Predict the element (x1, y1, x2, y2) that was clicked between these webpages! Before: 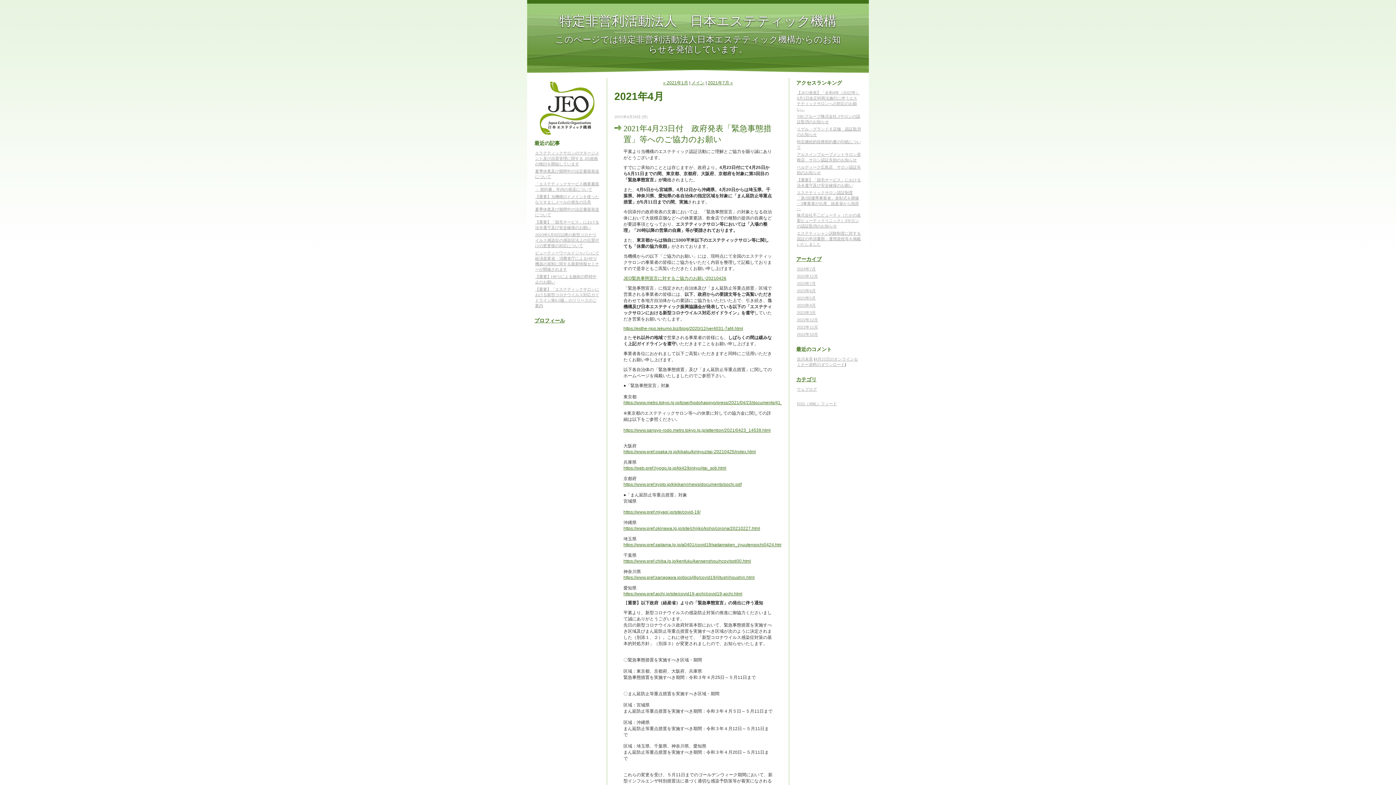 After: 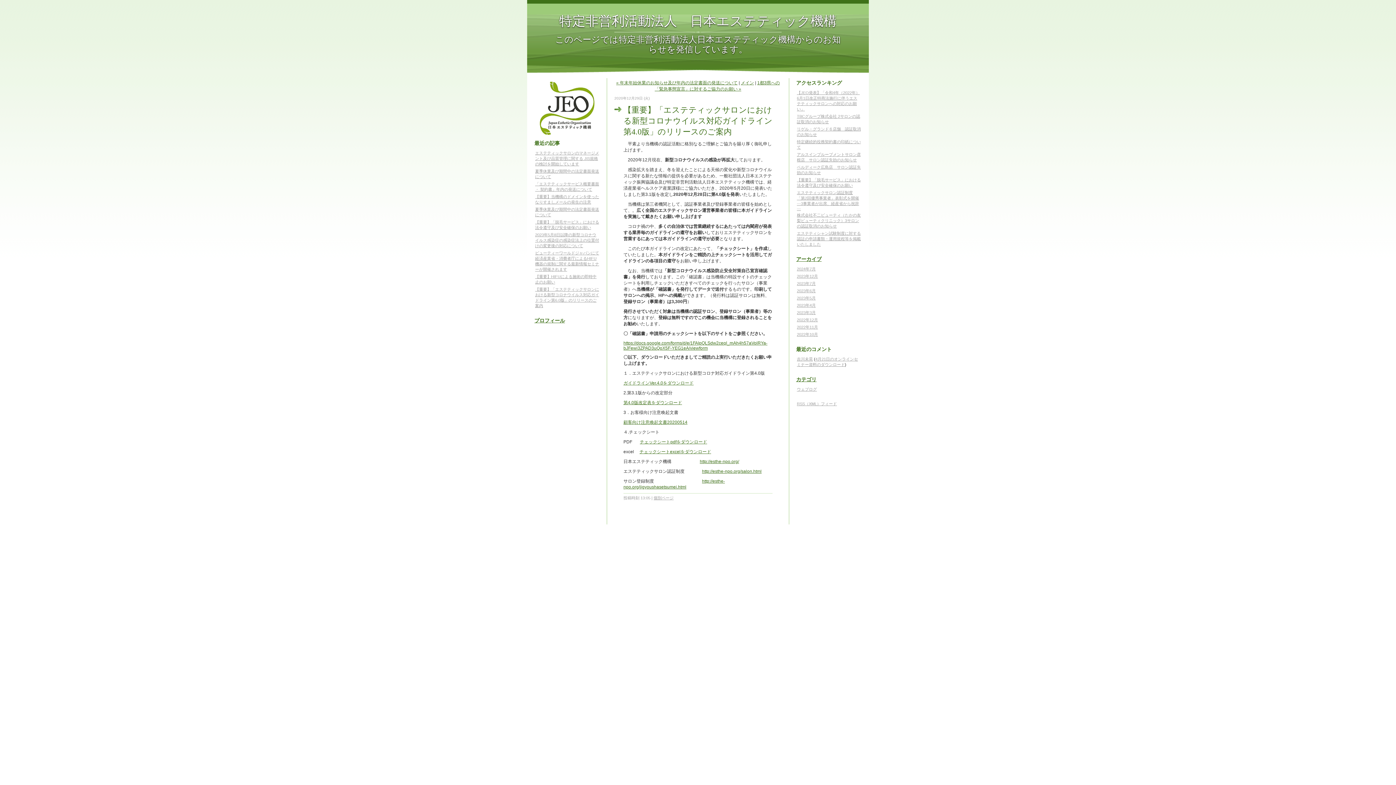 Action: bbox: (623, 326, 743, 331) label: https://esthe-npo.lekumo.biz/blog/2020/12/ver4031-7af4.html